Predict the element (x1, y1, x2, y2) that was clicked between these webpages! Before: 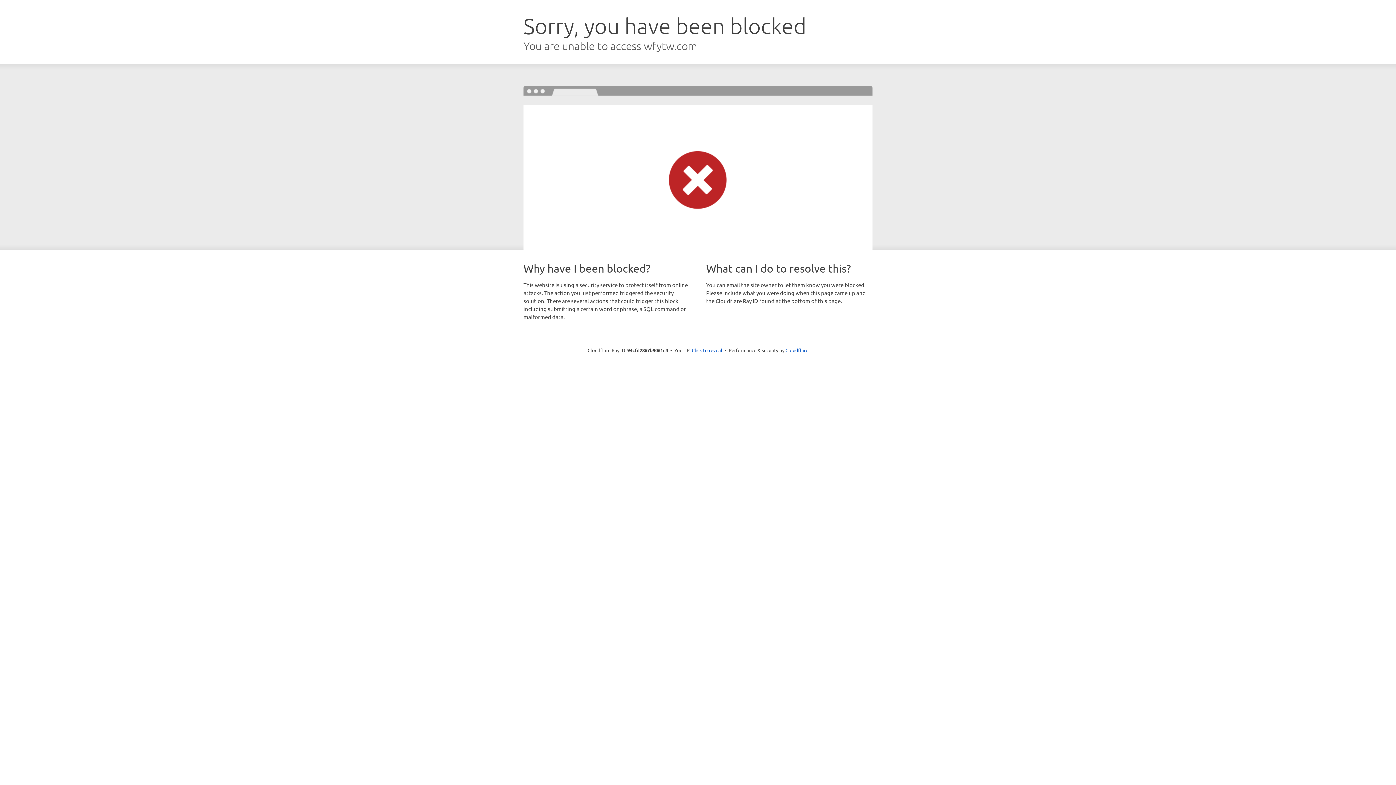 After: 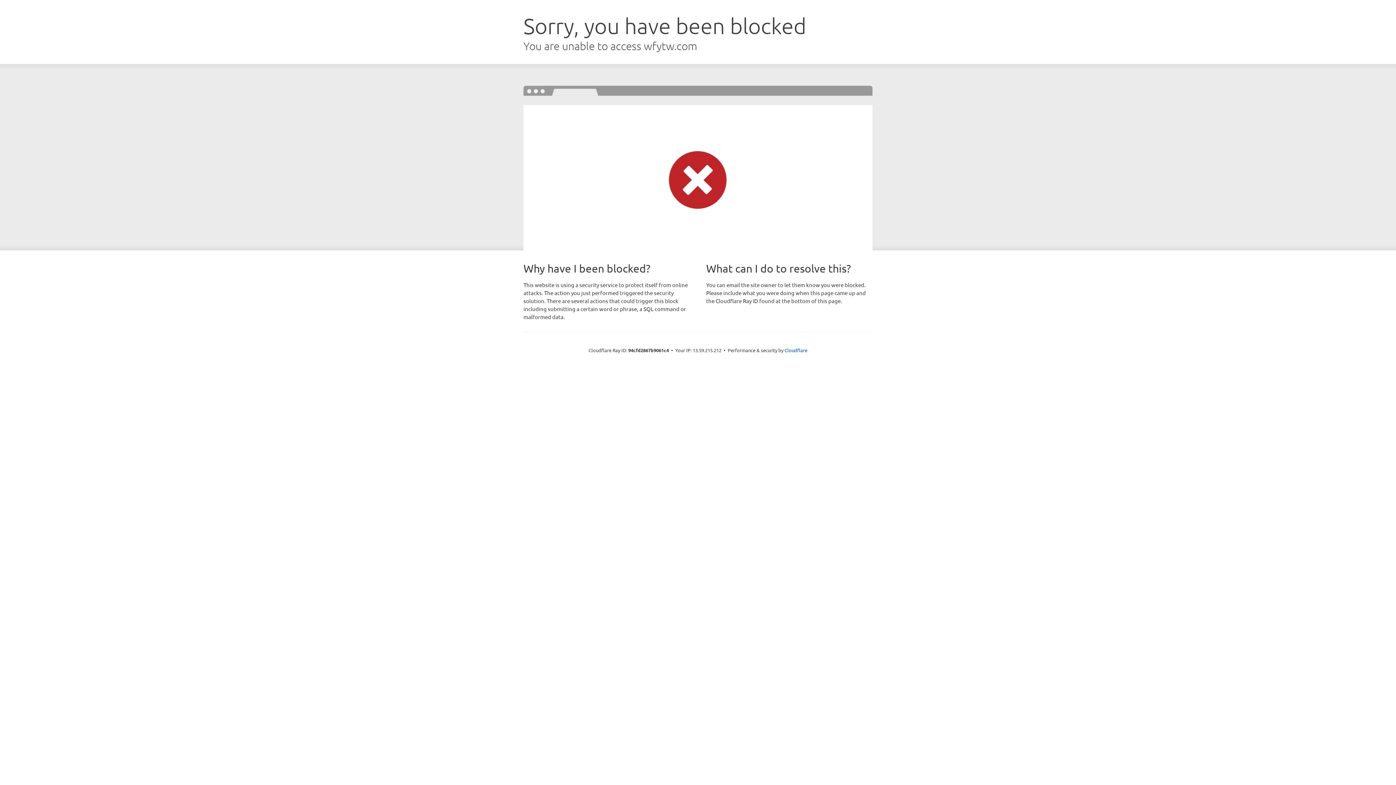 Action: bbox: (692, 346, 722, 353) label: Click to reveal